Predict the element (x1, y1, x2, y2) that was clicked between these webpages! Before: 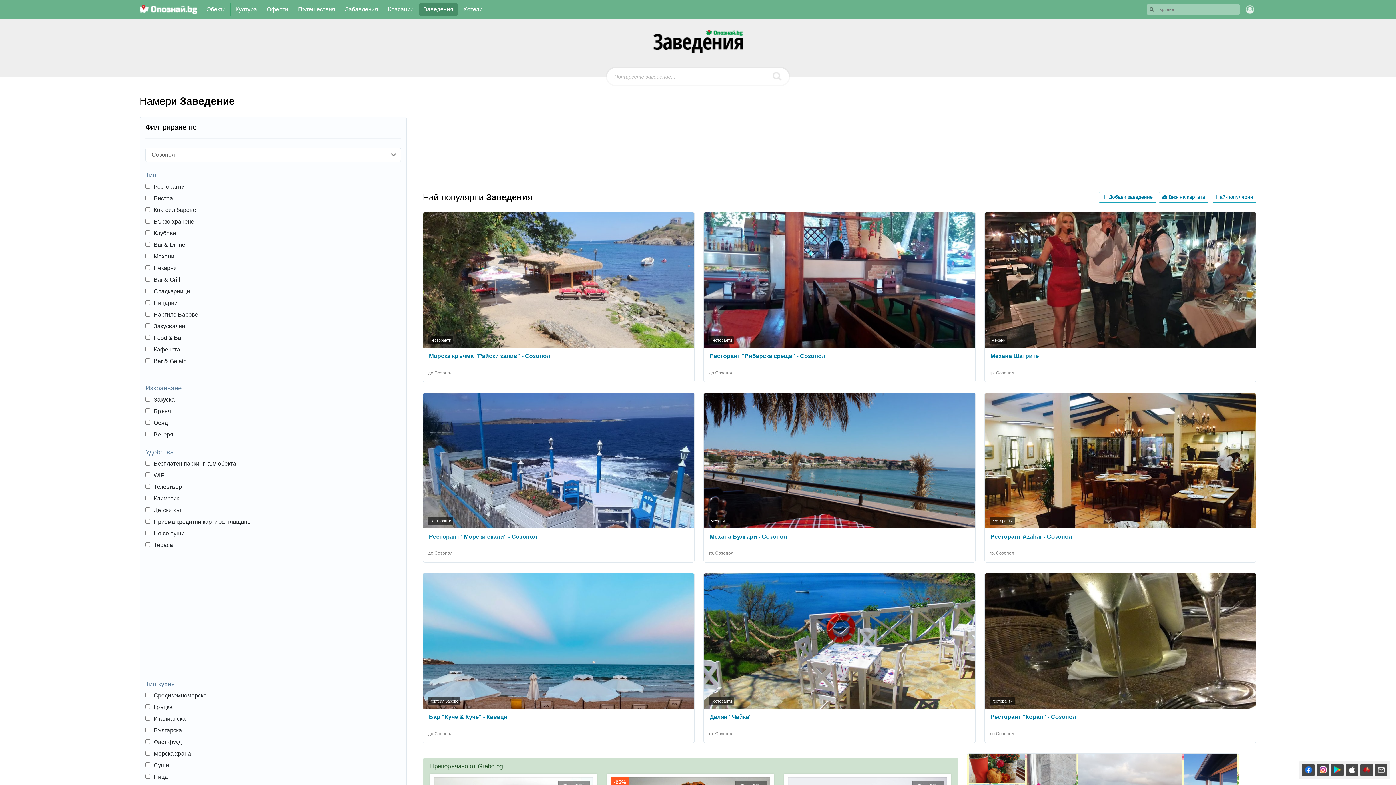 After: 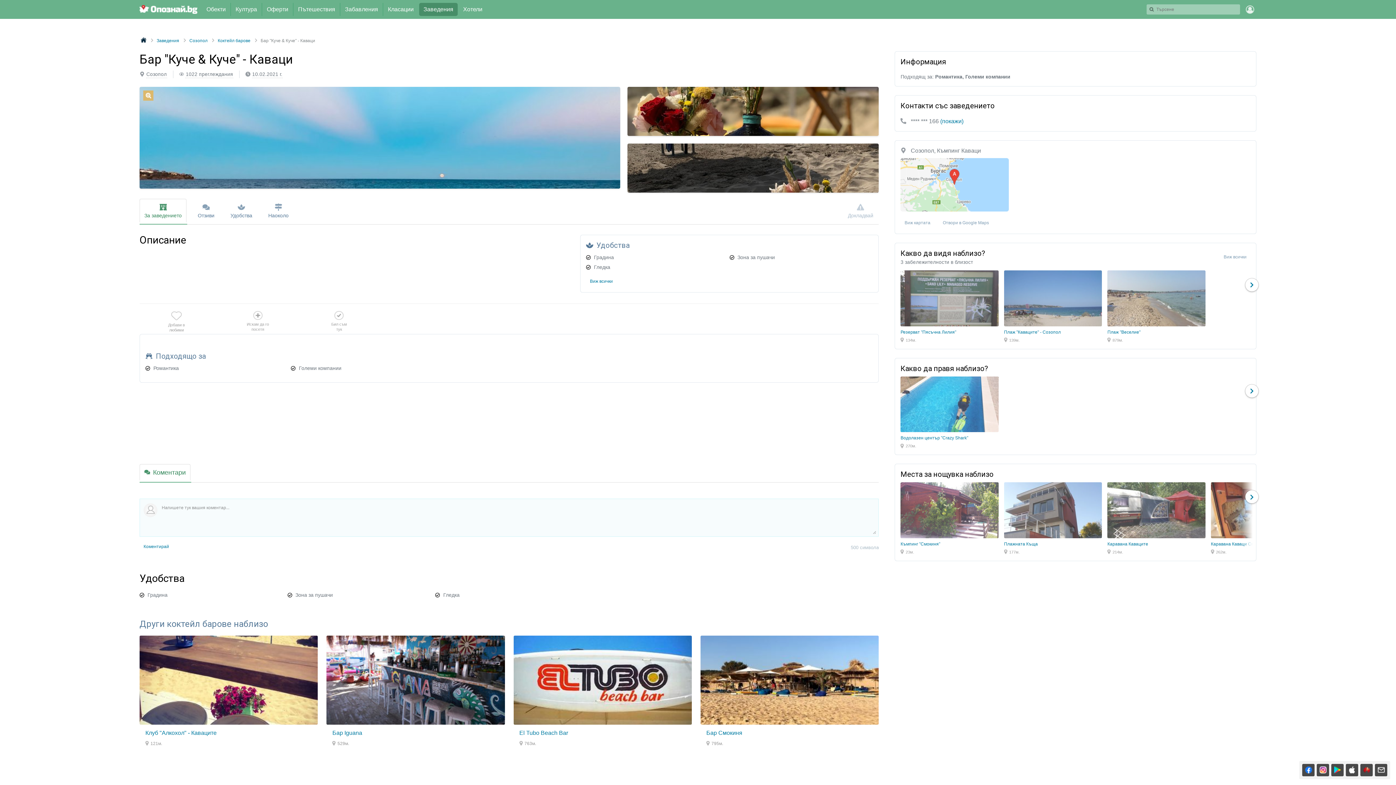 Action: bbox: (429, 713, 688, 724) label: Бар "Куче & Куче" - Каваци